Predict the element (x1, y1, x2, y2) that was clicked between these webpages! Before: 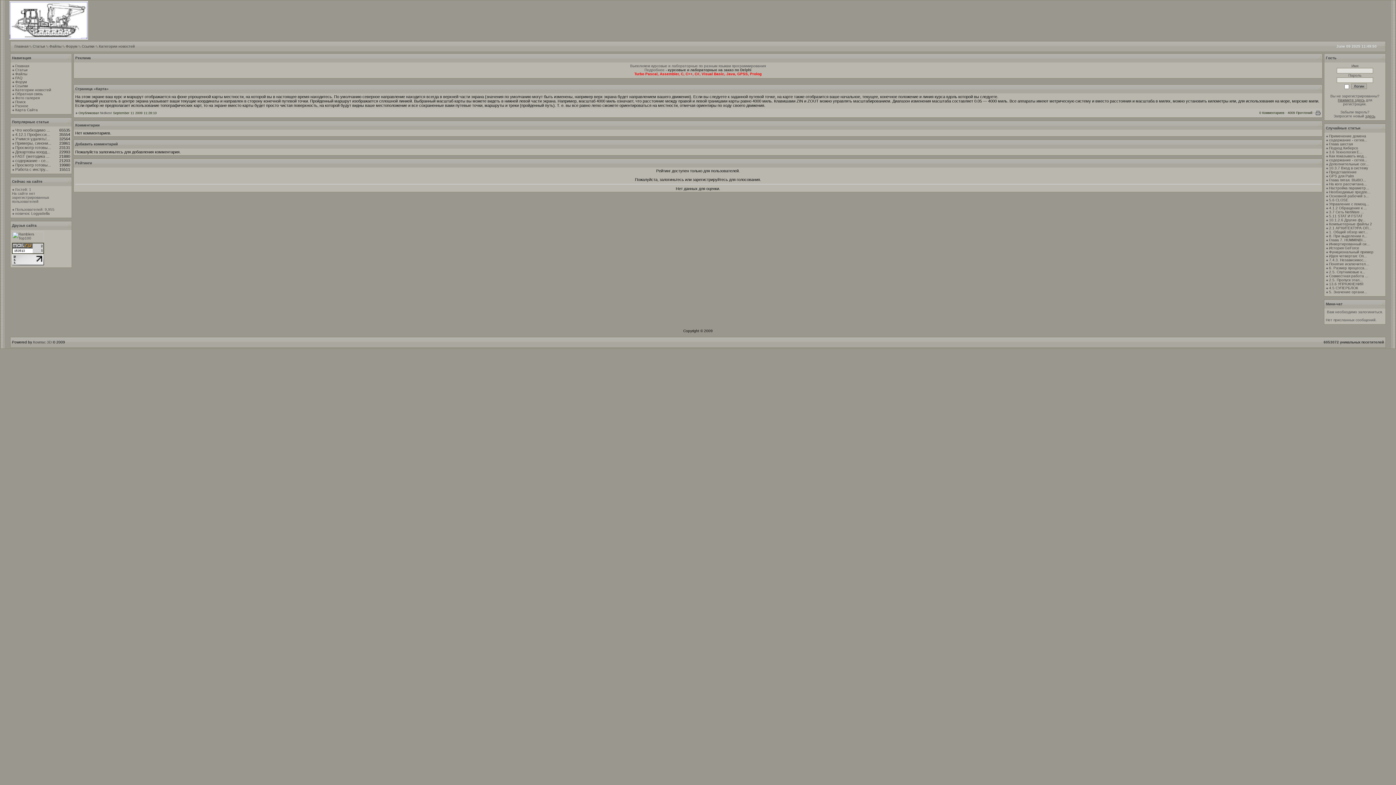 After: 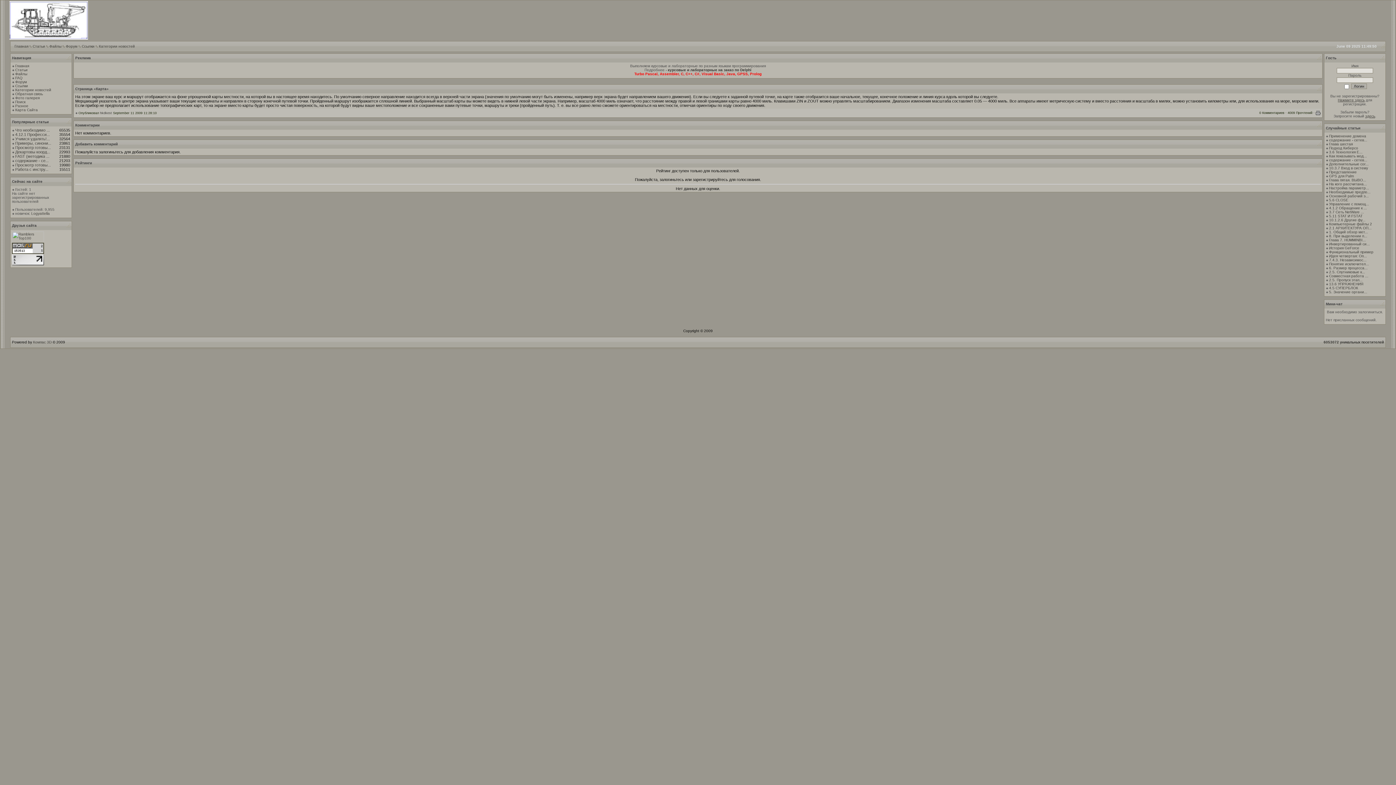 Action: bbox: (12, 262, 44, 266)